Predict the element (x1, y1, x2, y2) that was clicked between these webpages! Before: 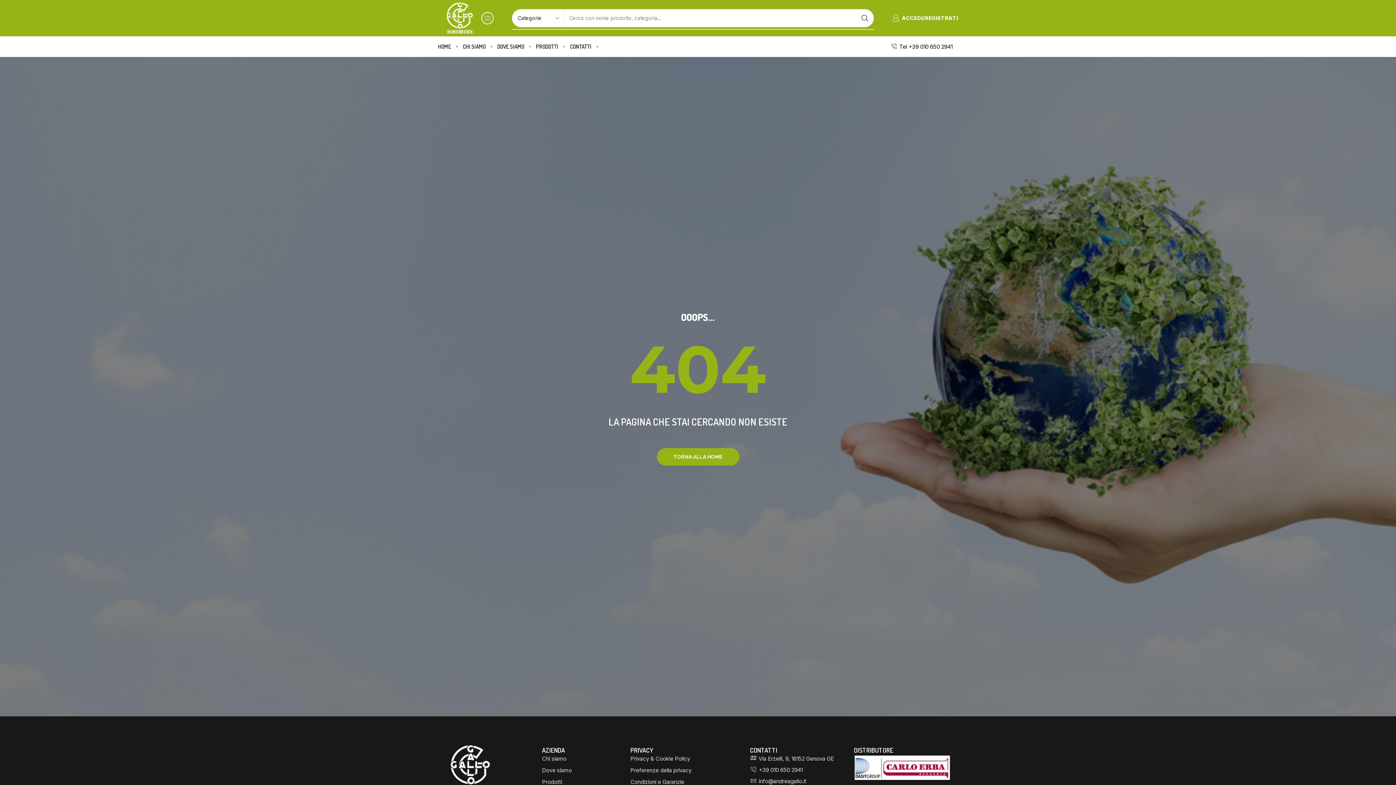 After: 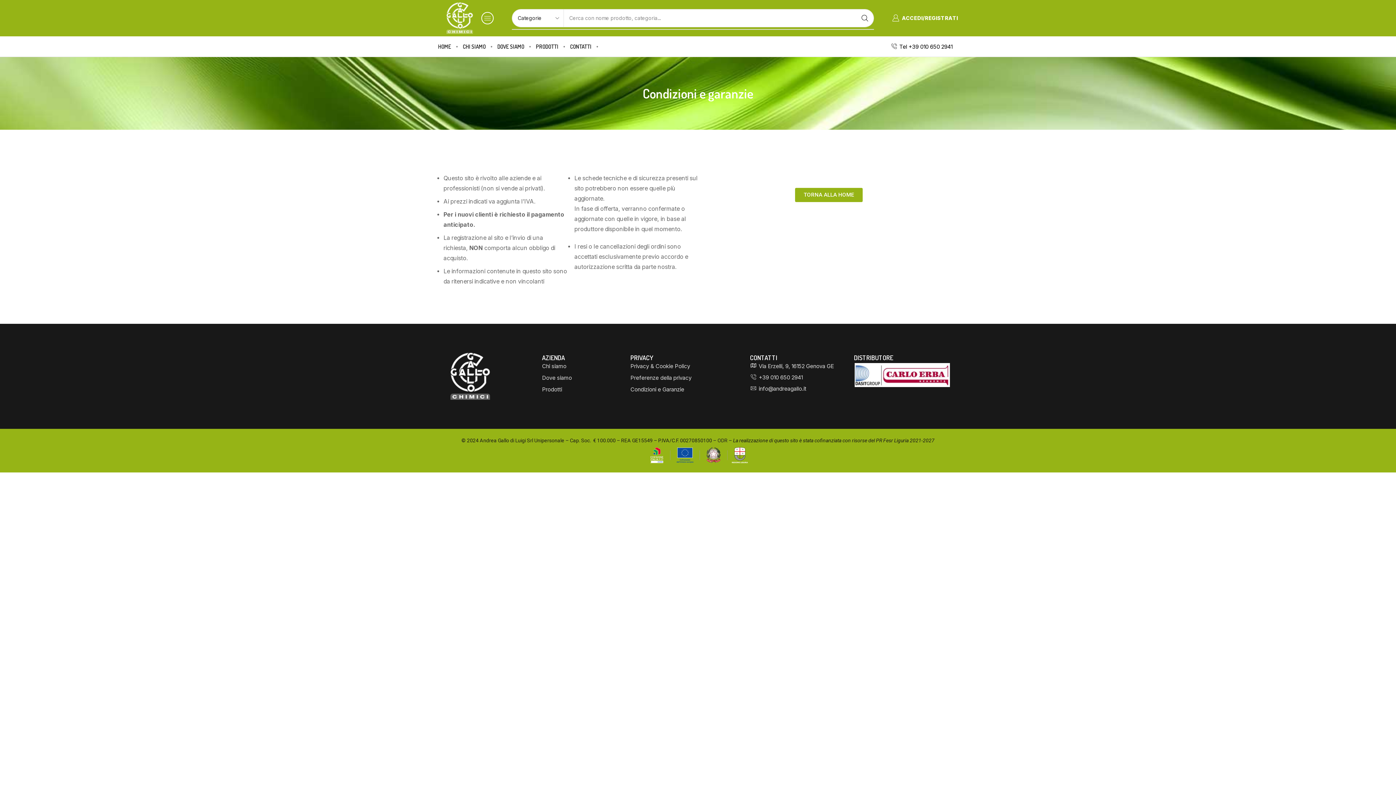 Action: bbox: (630, 779, 684, 785) label: Condizioni e Garanzie